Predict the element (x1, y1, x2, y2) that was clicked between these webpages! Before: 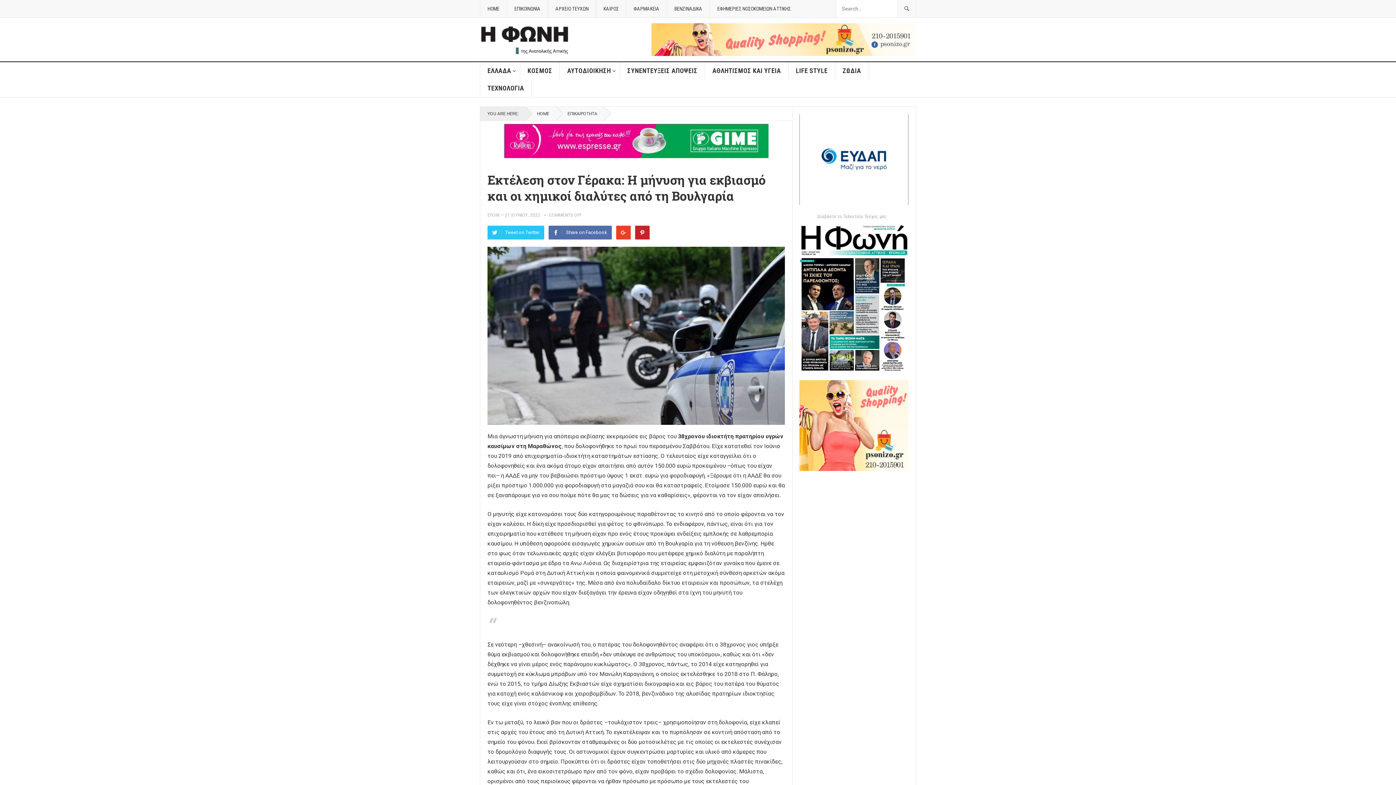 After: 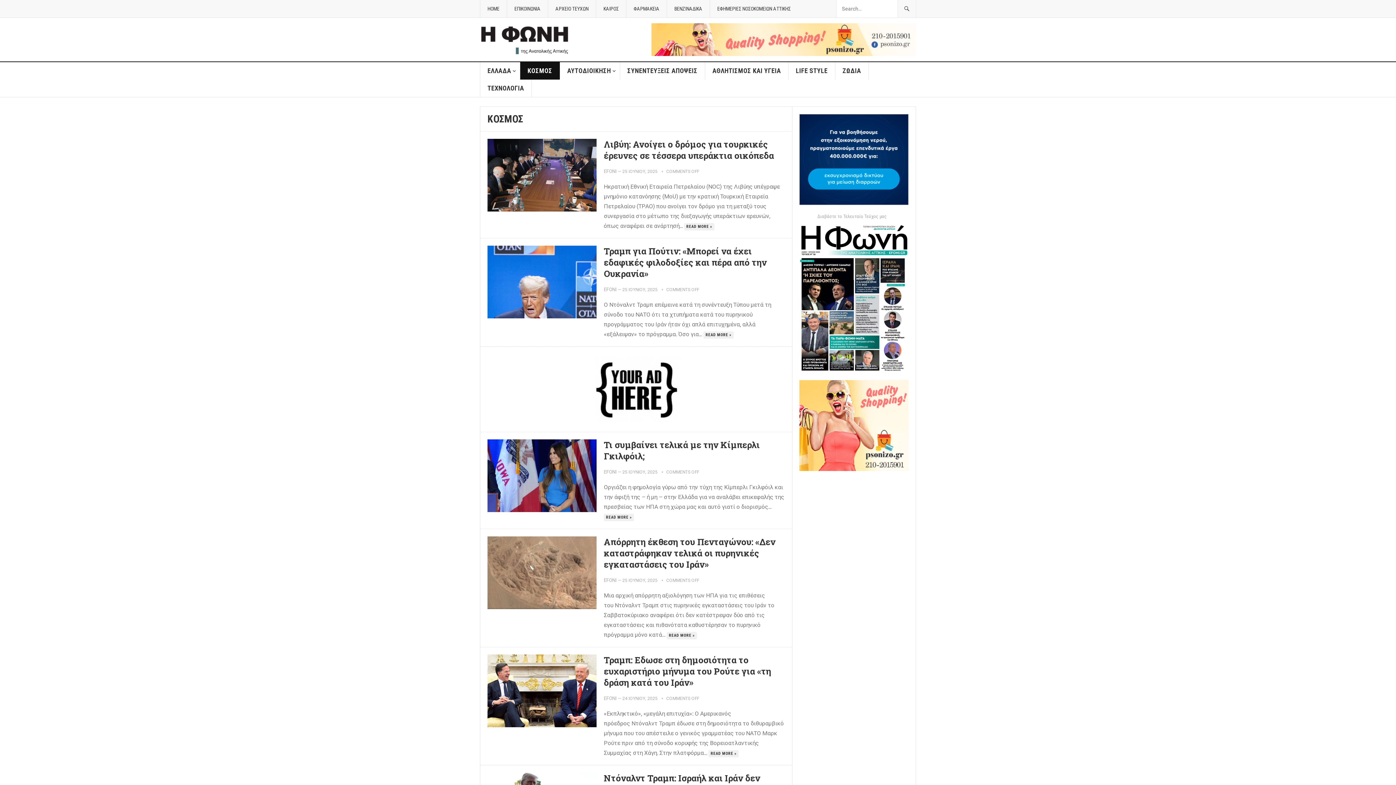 Action: bbox: (520, 62, 560, 79) label: ΚΟΣΜΟΣ